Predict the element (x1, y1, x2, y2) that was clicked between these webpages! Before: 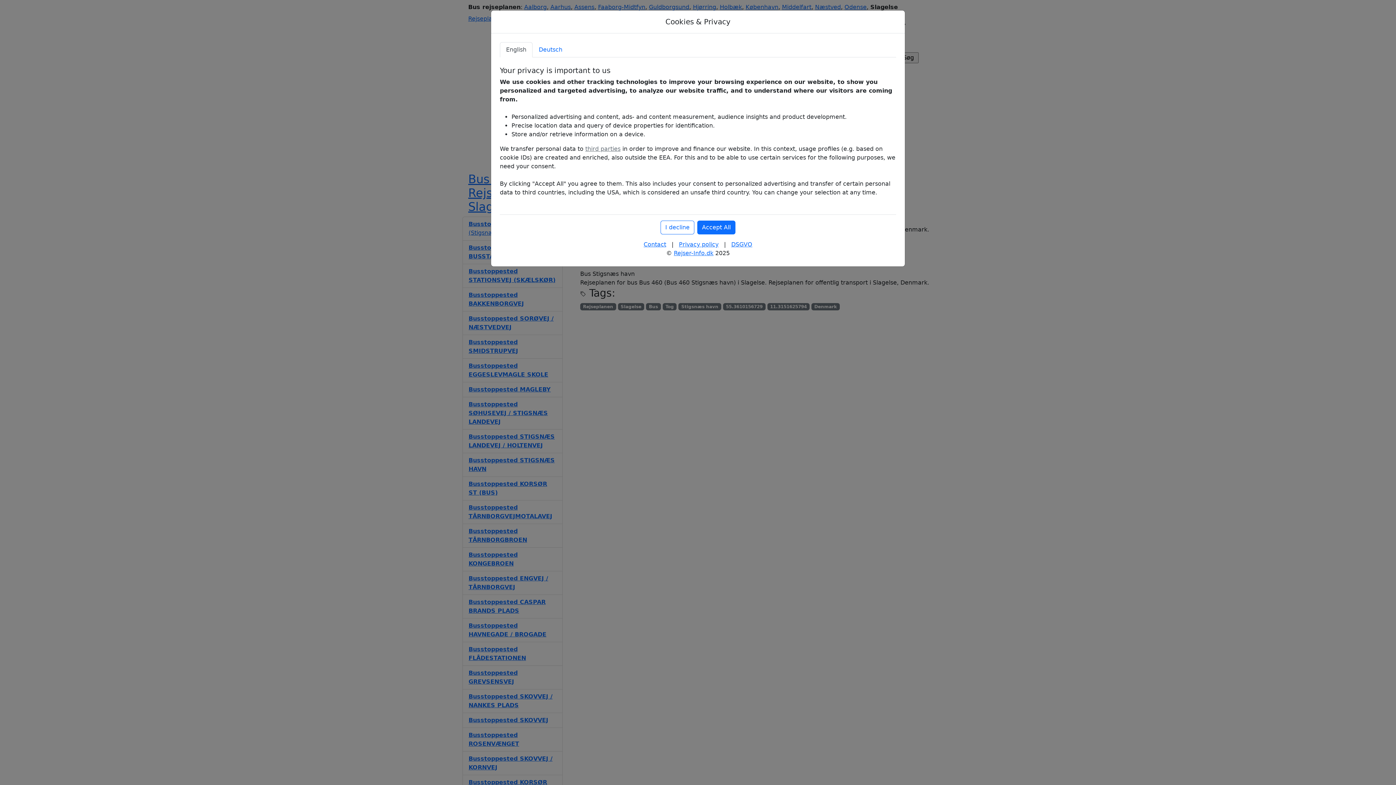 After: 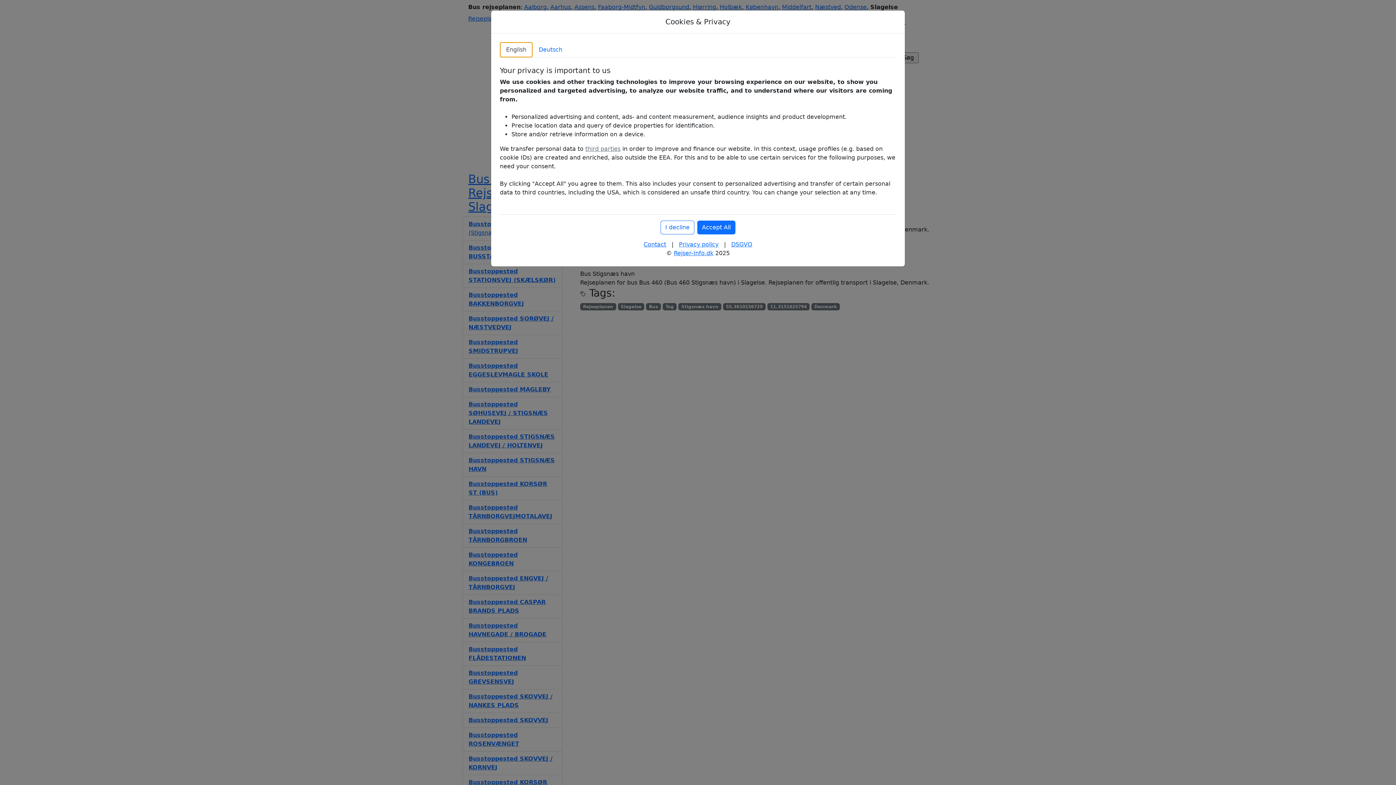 Action: label: English bbox: (500, 42, 532, 57)